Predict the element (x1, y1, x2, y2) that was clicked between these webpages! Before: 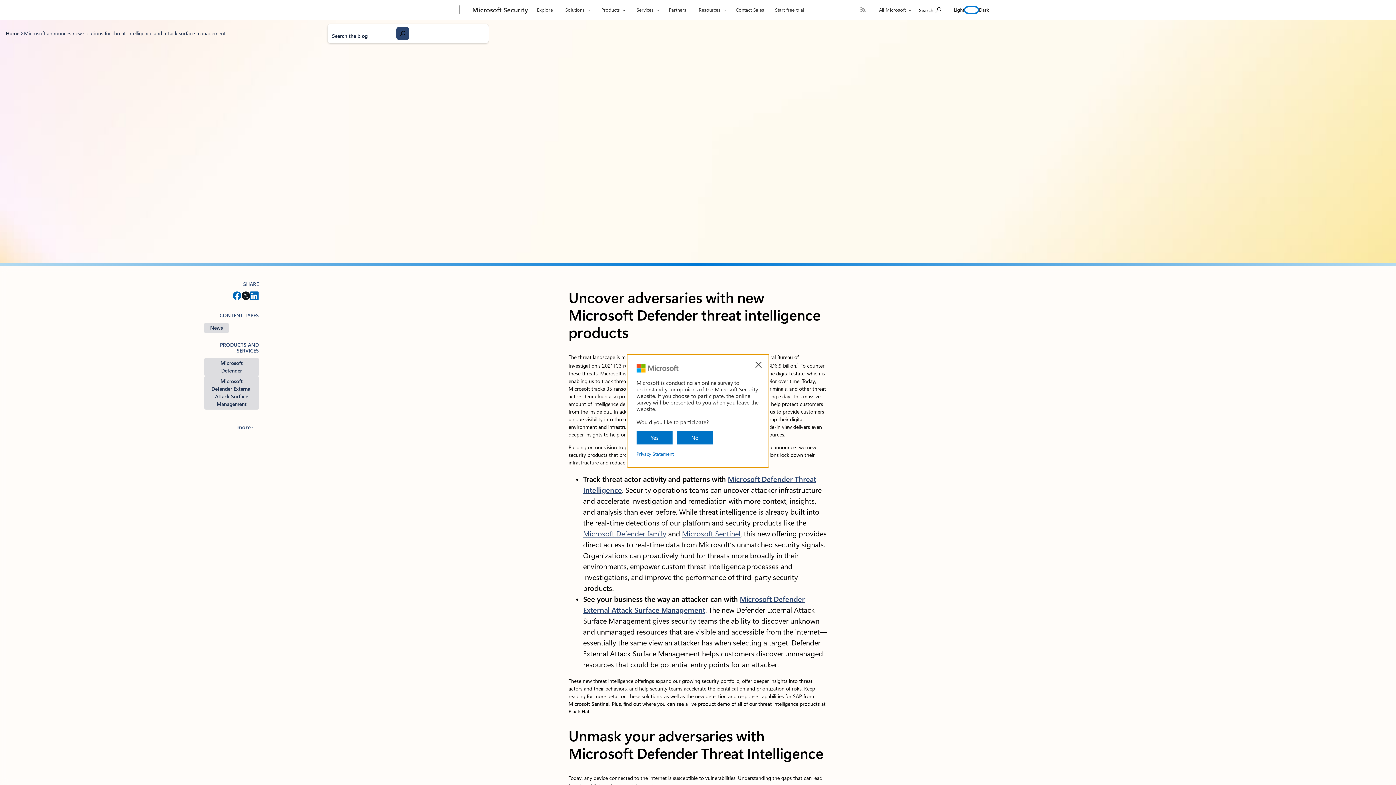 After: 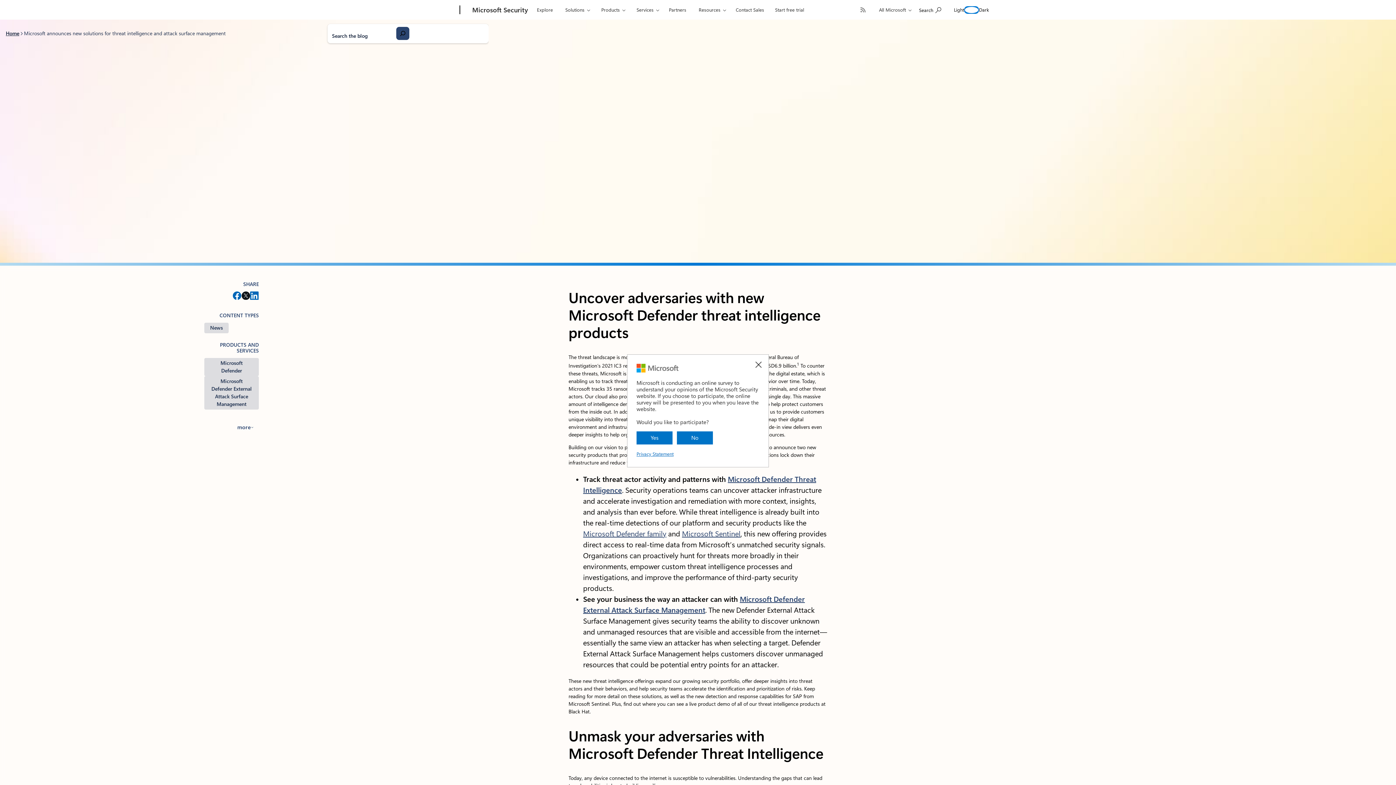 Action: bbox: (636, 451, 673, 457) label: Privacy Statement